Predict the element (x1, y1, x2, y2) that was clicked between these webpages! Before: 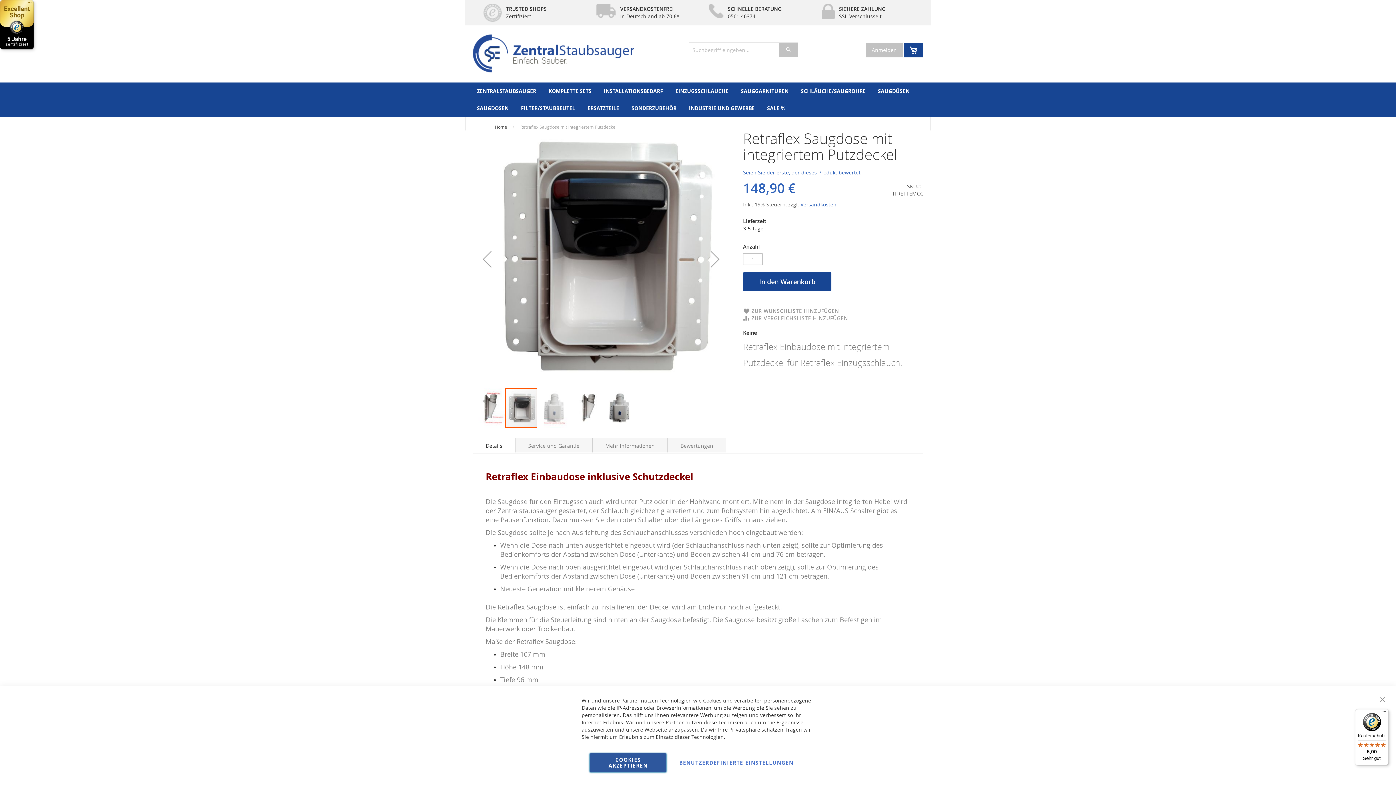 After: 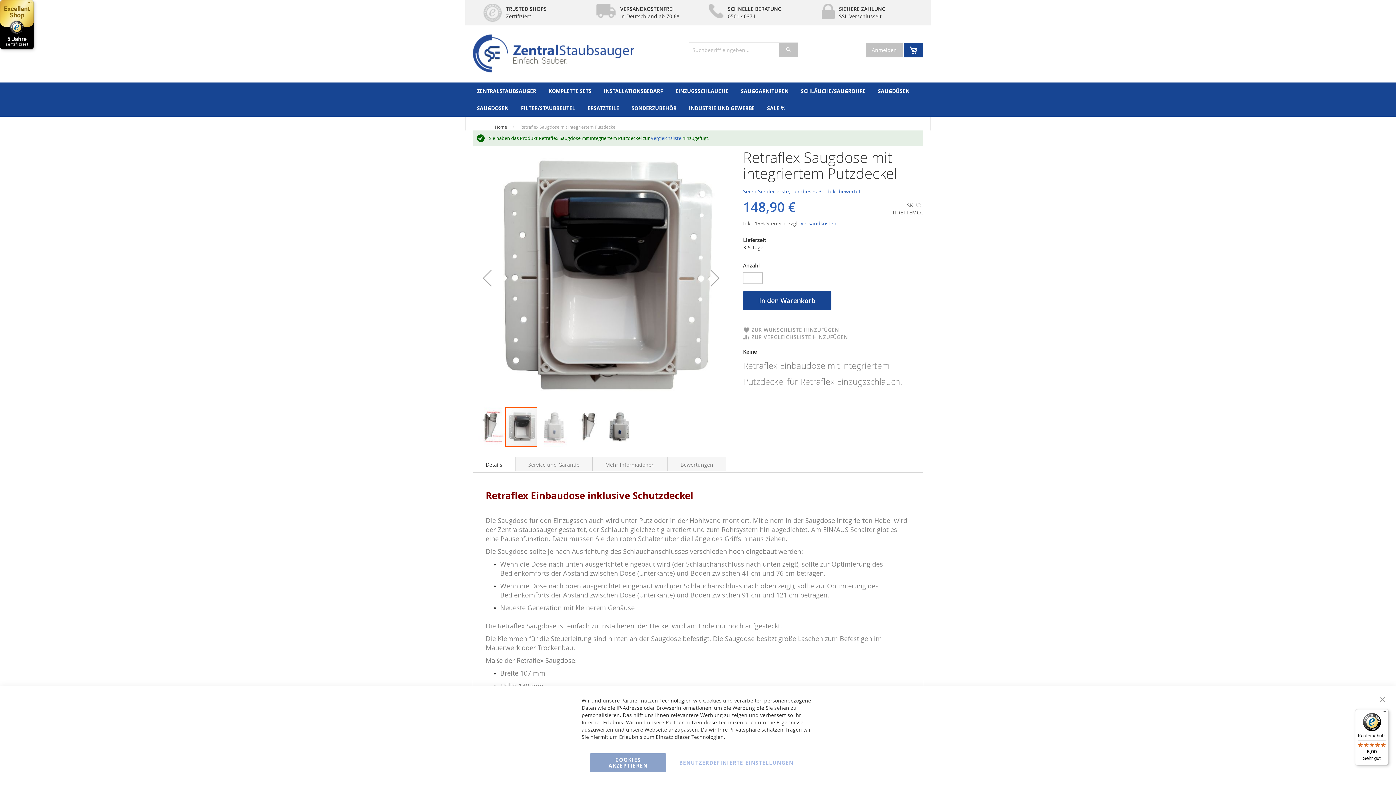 Action: bbox: (743, 314, 848, 322) label: ZUR VERGLEICHSLISTE HINZUFÜGEN